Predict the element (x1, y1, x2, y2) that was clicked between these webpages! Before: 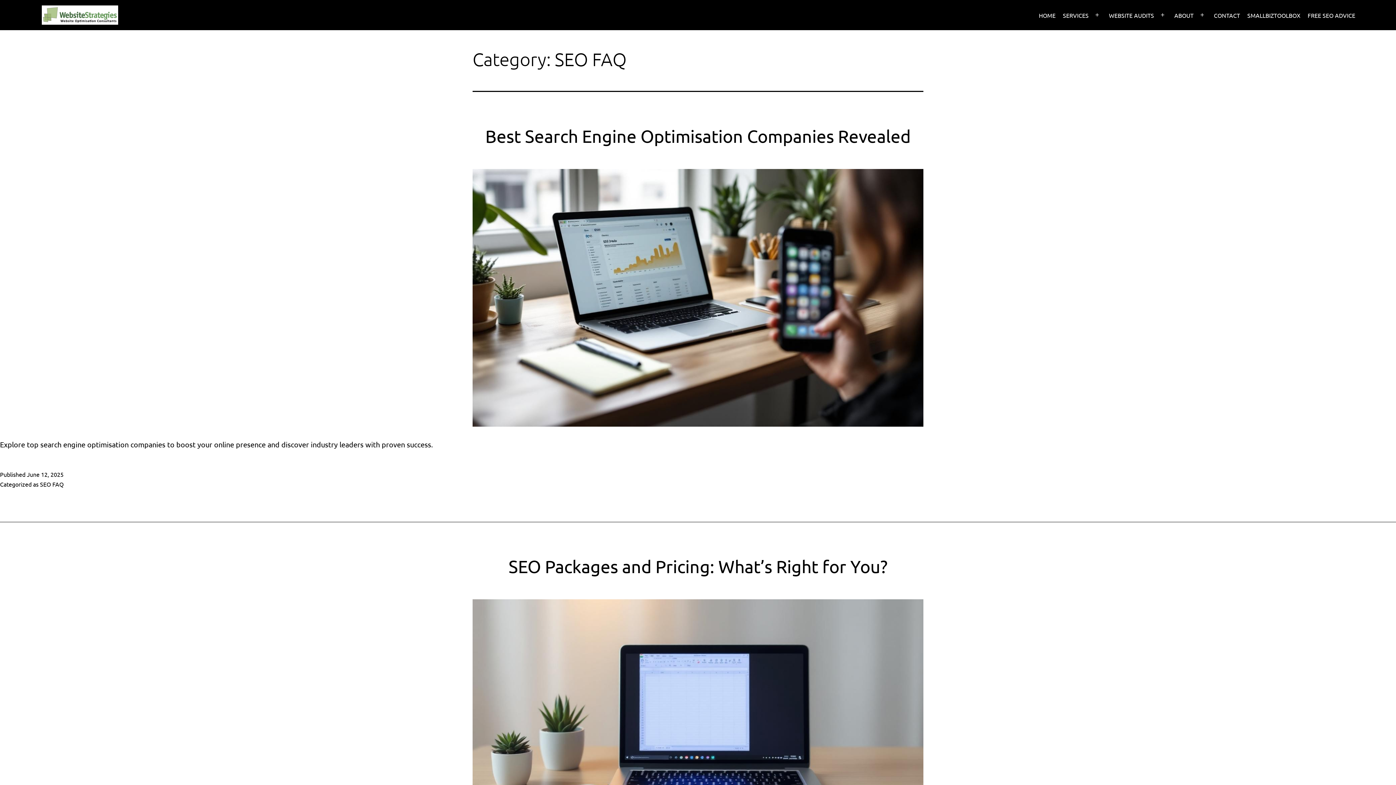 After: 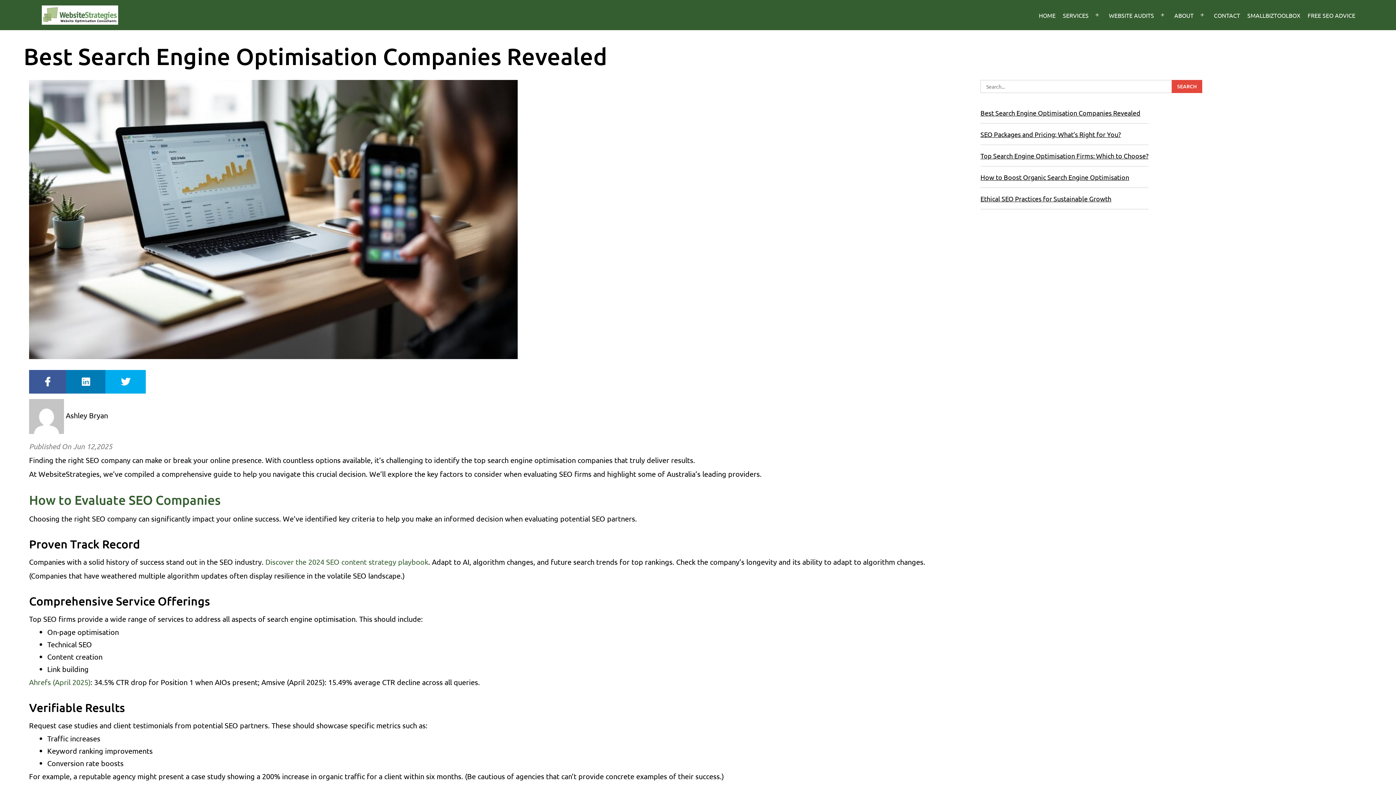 Action: bbox: (472, 169, 923, 426)